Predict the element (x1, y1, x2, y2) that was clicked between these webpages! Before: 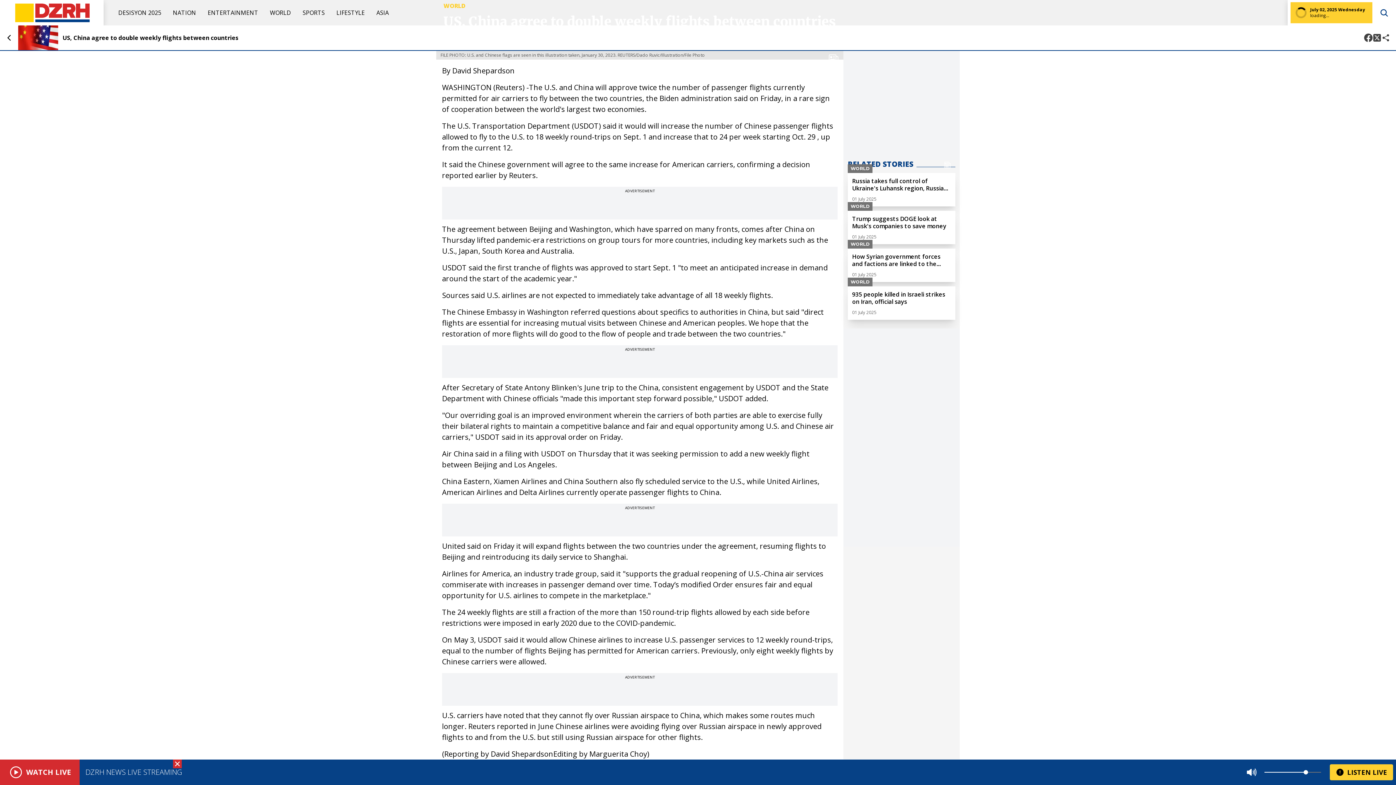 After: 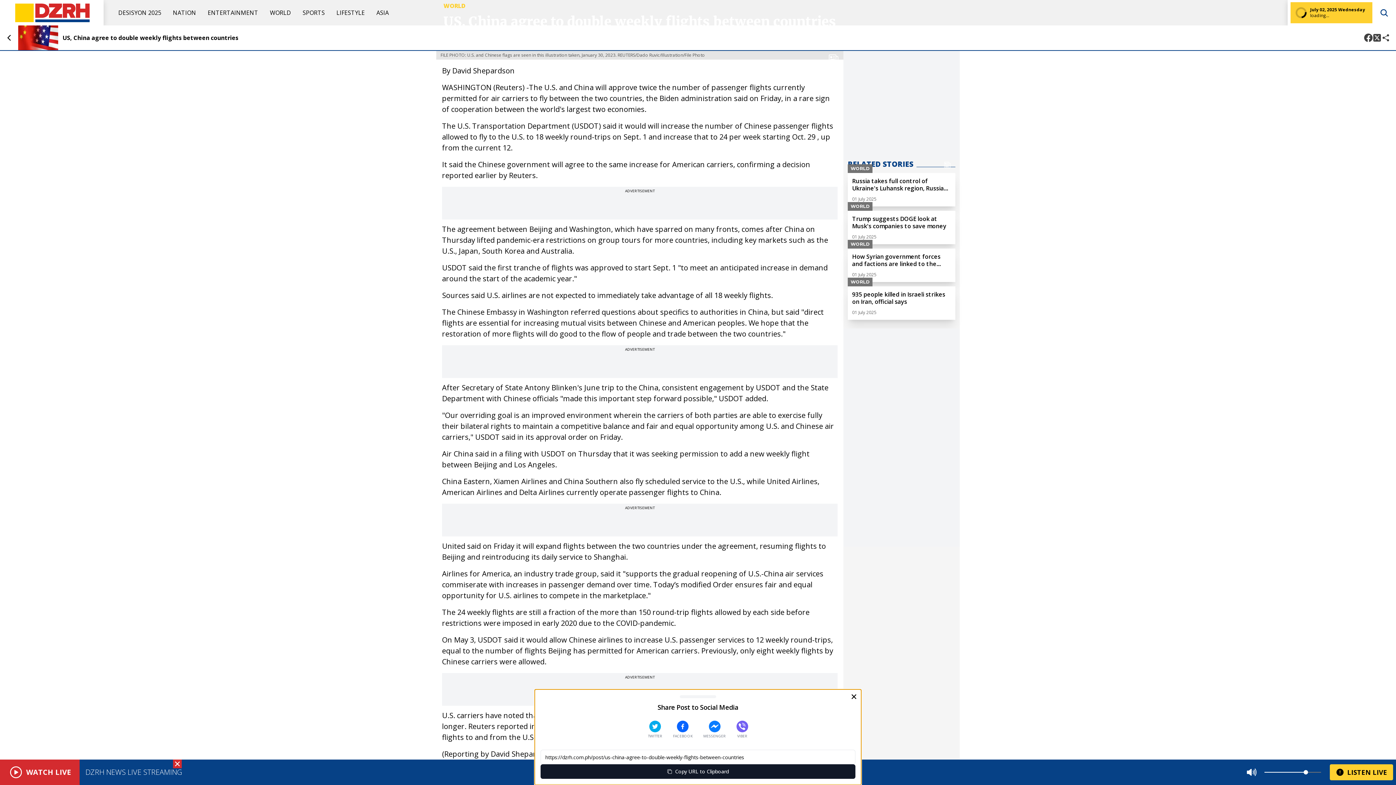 Action: bbox: (1381, 33, 1390, 42)